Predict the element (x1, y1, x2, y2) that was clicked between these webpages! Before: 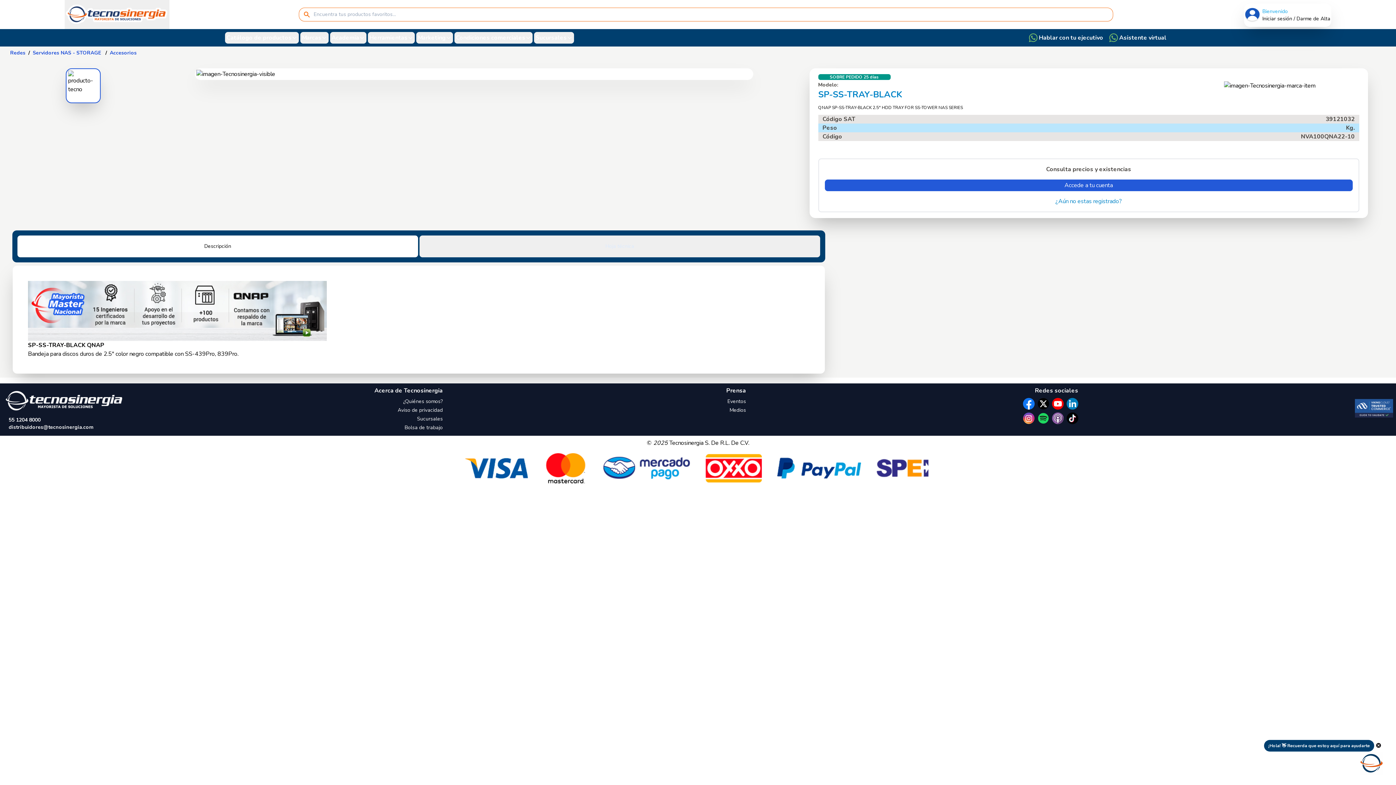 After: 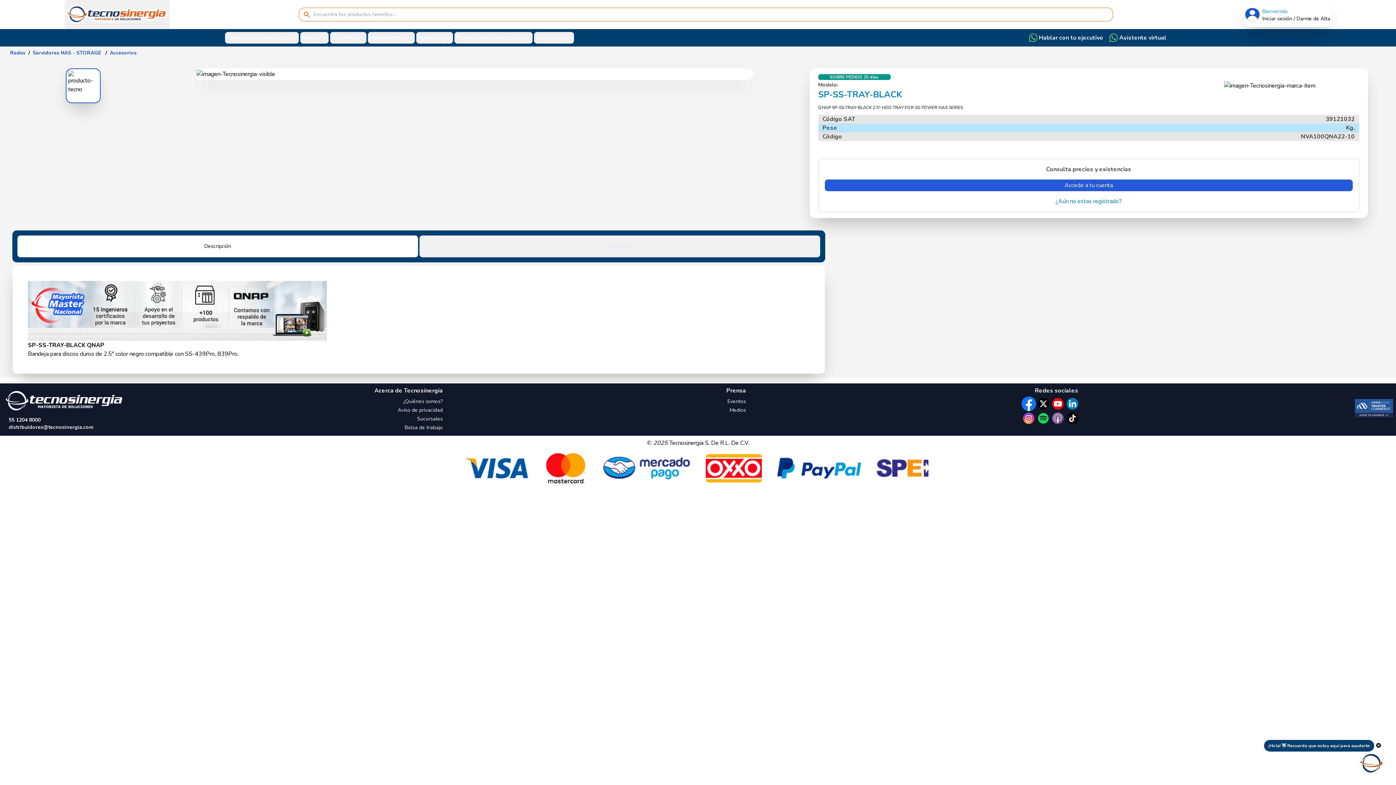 Action: bbox: (1023, 398, 1034, 409)